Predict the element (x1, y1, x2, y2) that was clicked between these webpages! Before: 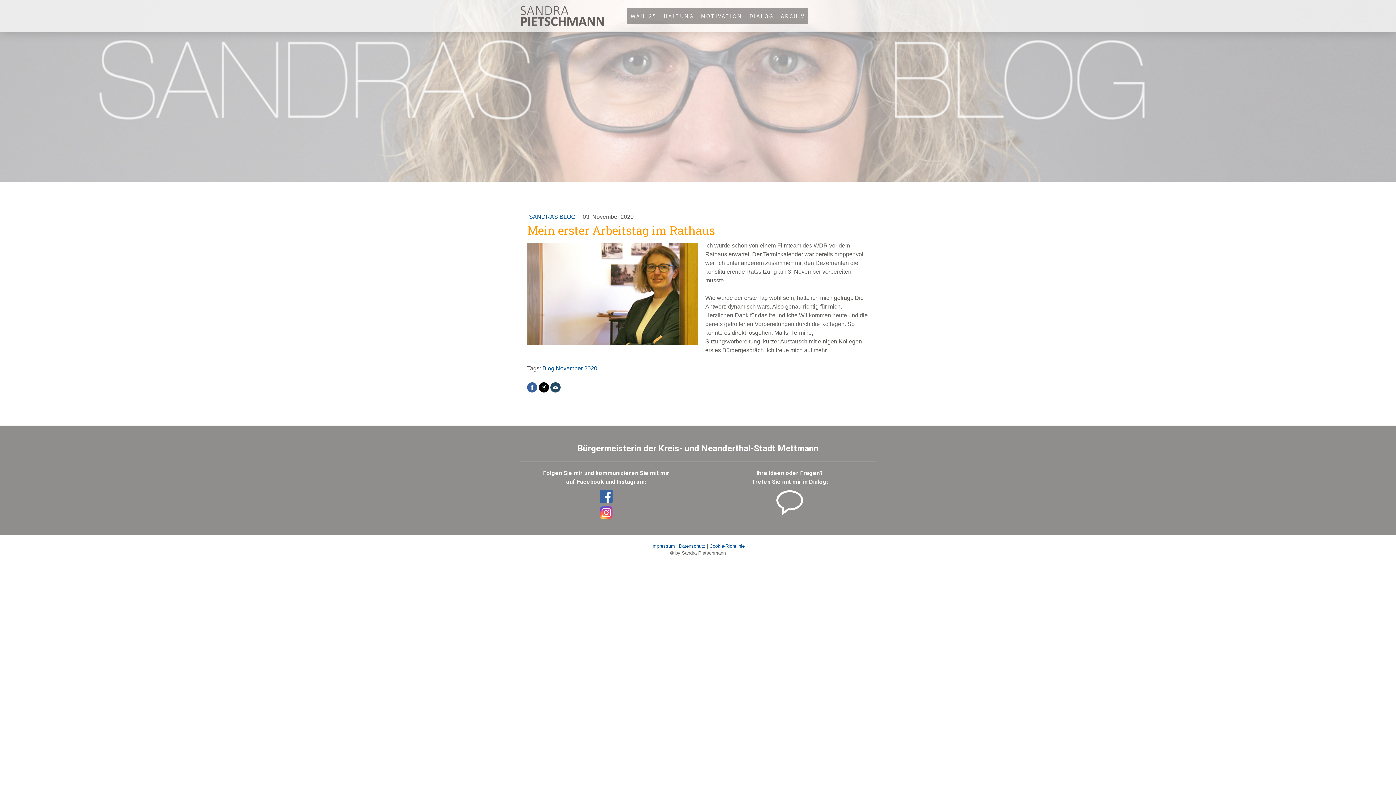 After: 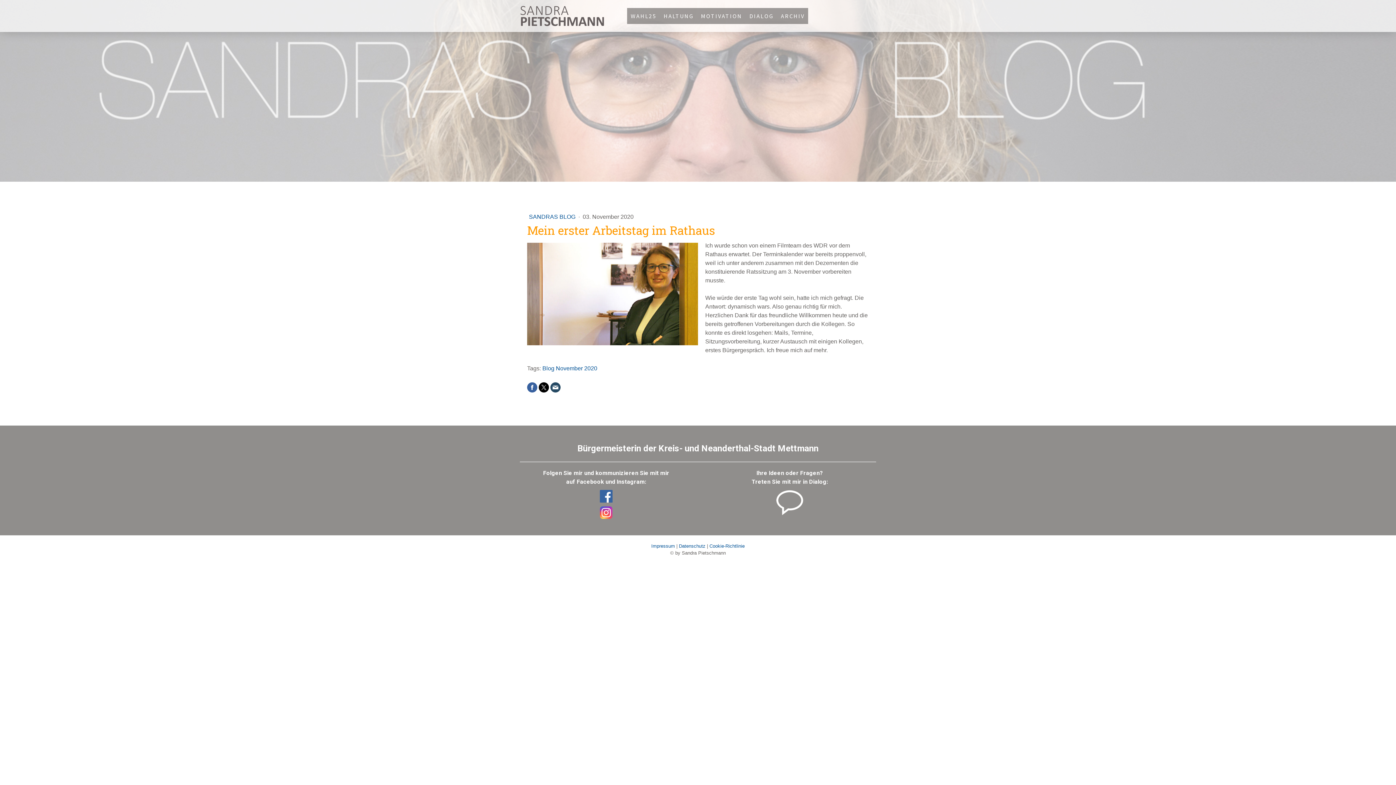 Action: bbox: (550, 382, 560, 392)